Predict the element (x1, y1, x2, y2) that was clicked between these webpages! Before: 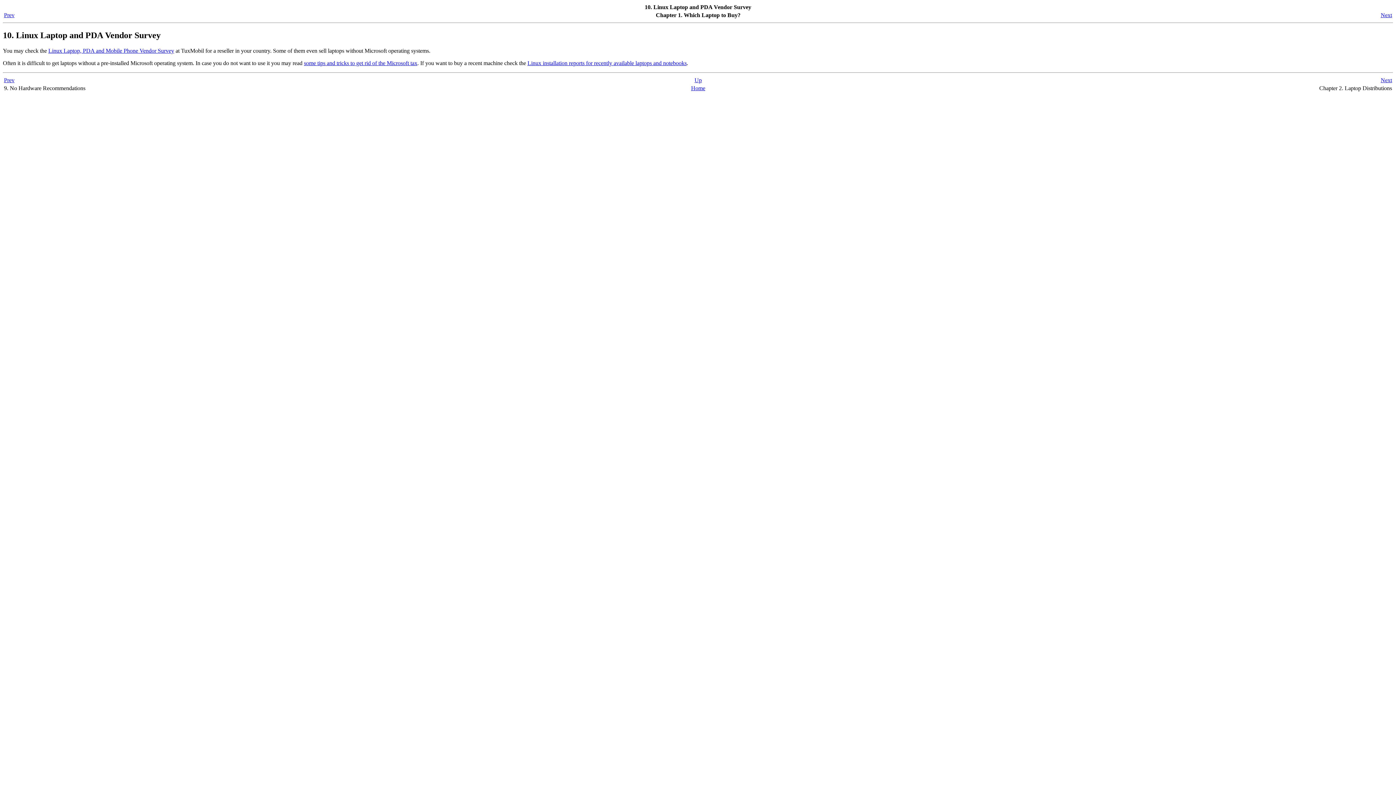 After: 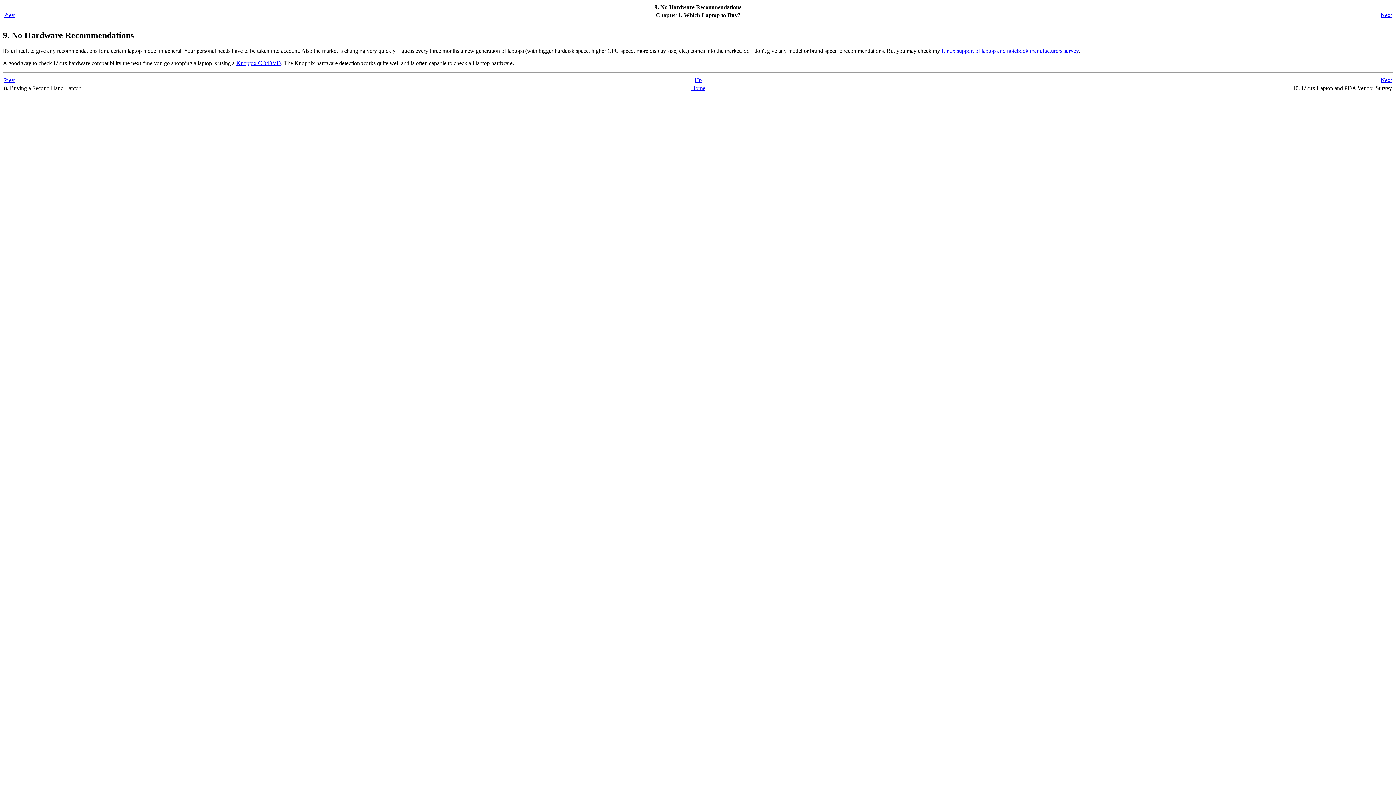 Action: bbox: (4, 77, 14, 83) label: Prev